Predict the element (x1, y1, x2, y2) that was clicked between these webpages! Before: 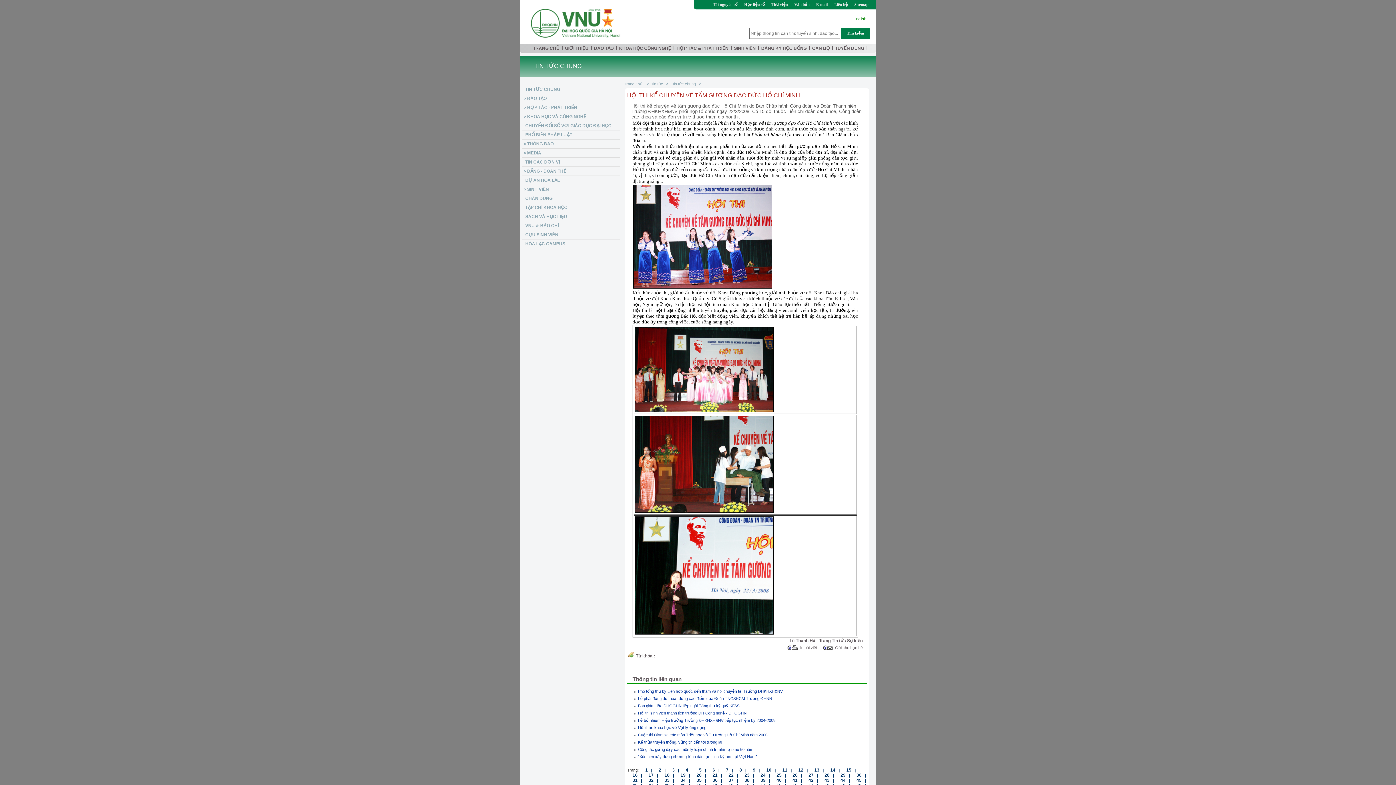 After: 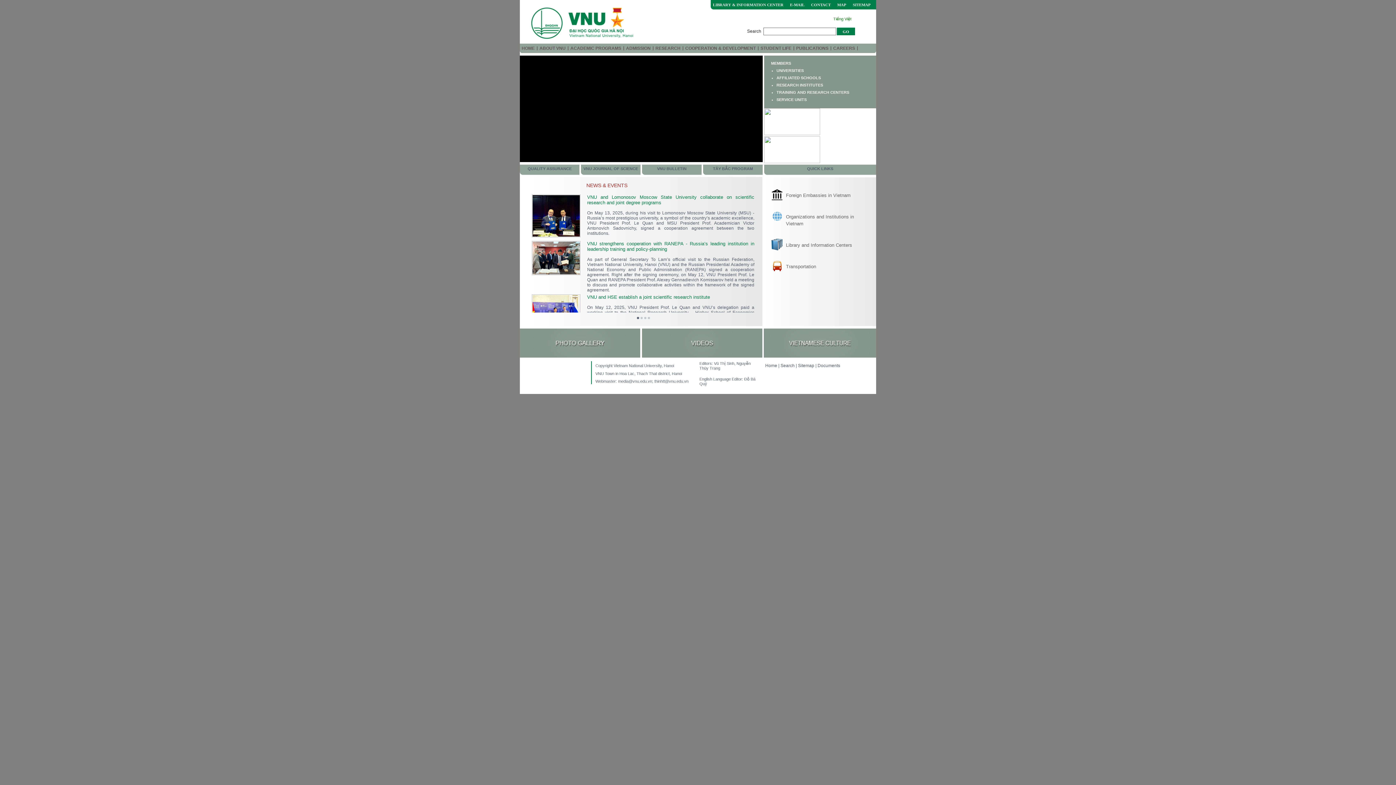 Action: label:  English bbox: (852, 16, 866, 21)